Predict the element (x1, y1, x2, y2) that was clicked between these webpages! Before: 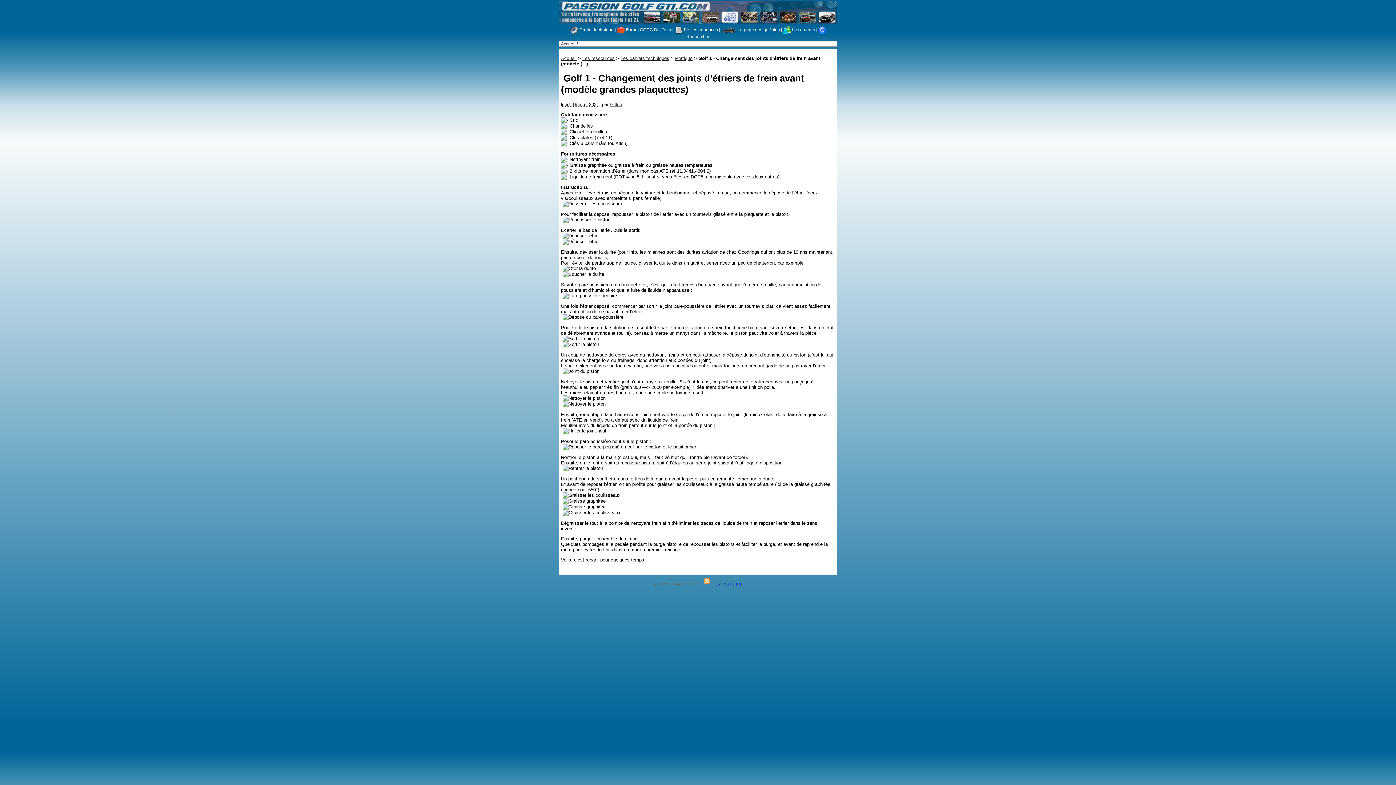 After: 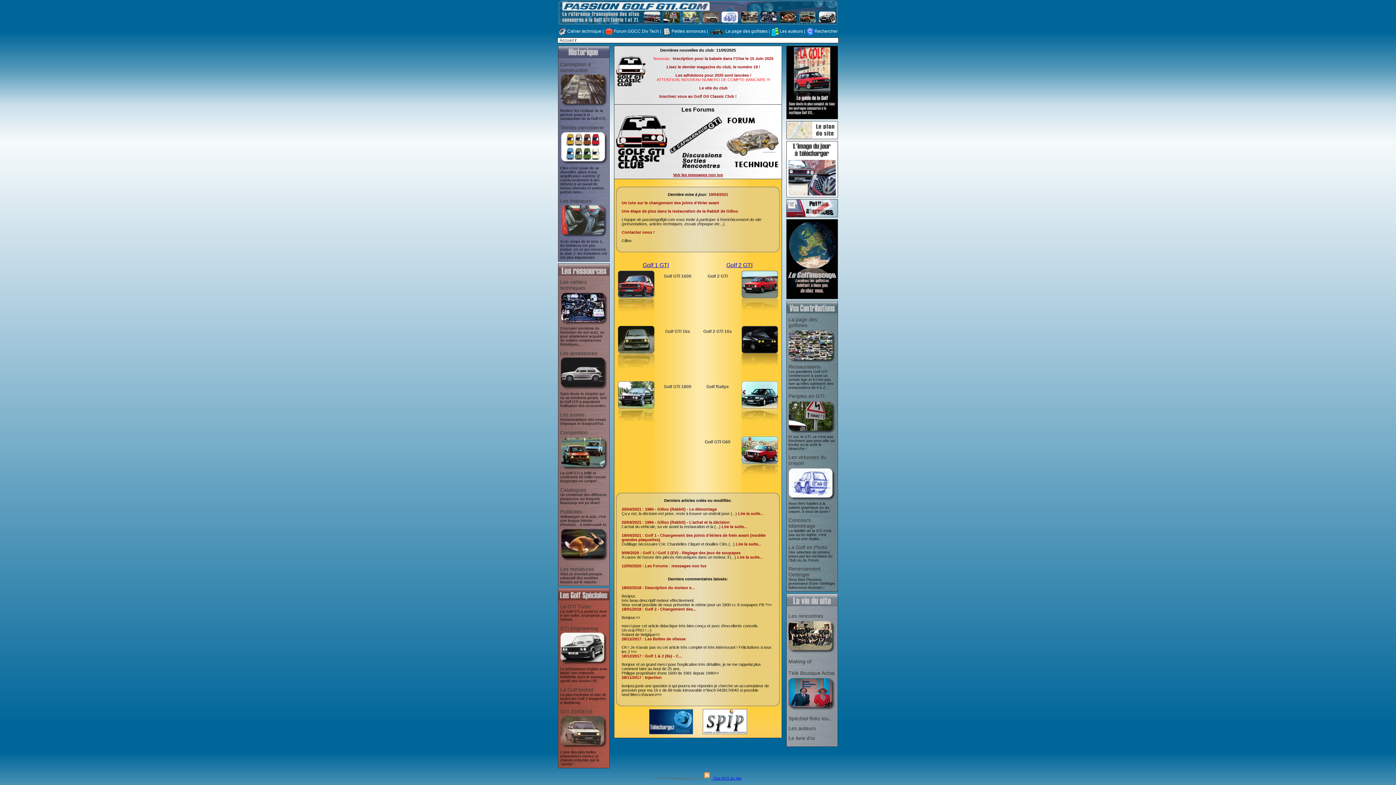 Action: label: Accueil bbox: (561, 55, 576, 61)